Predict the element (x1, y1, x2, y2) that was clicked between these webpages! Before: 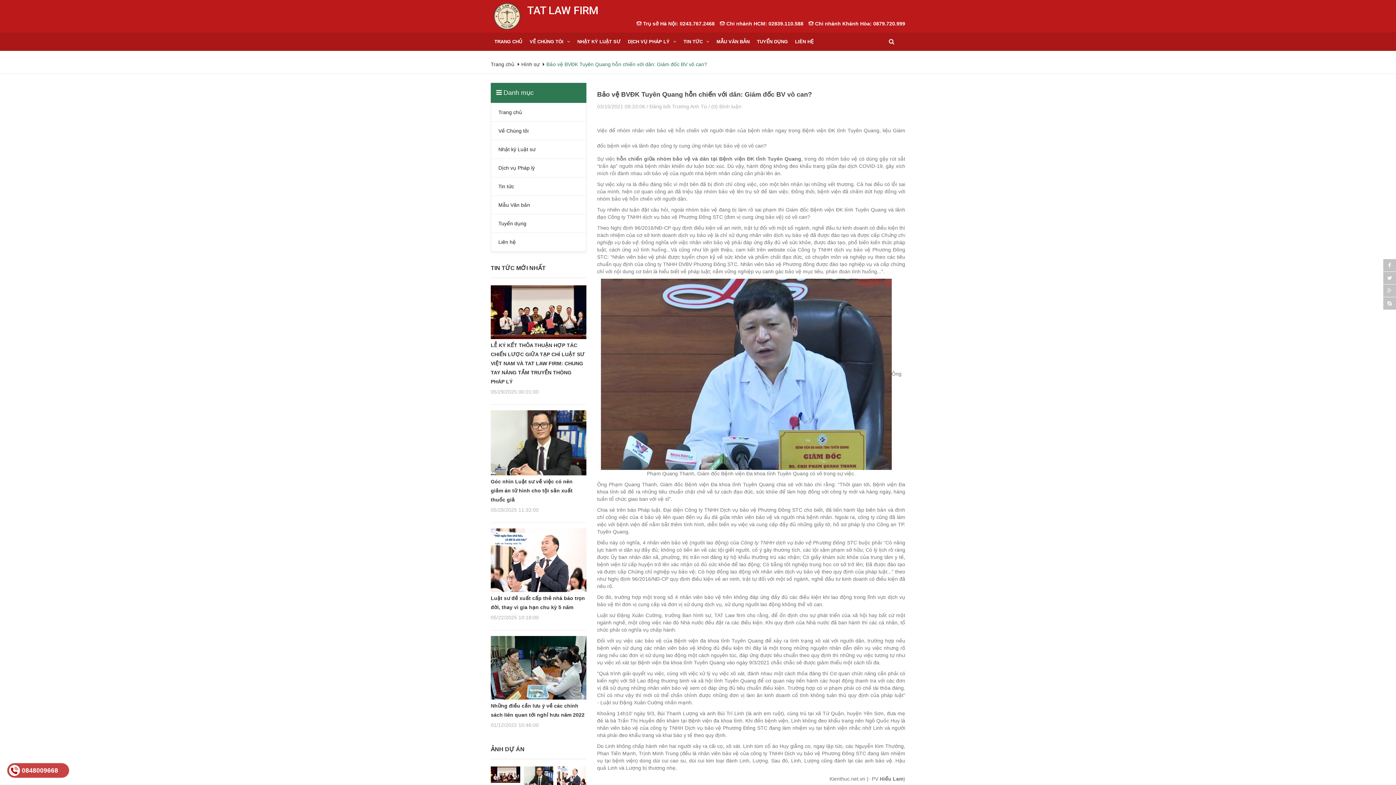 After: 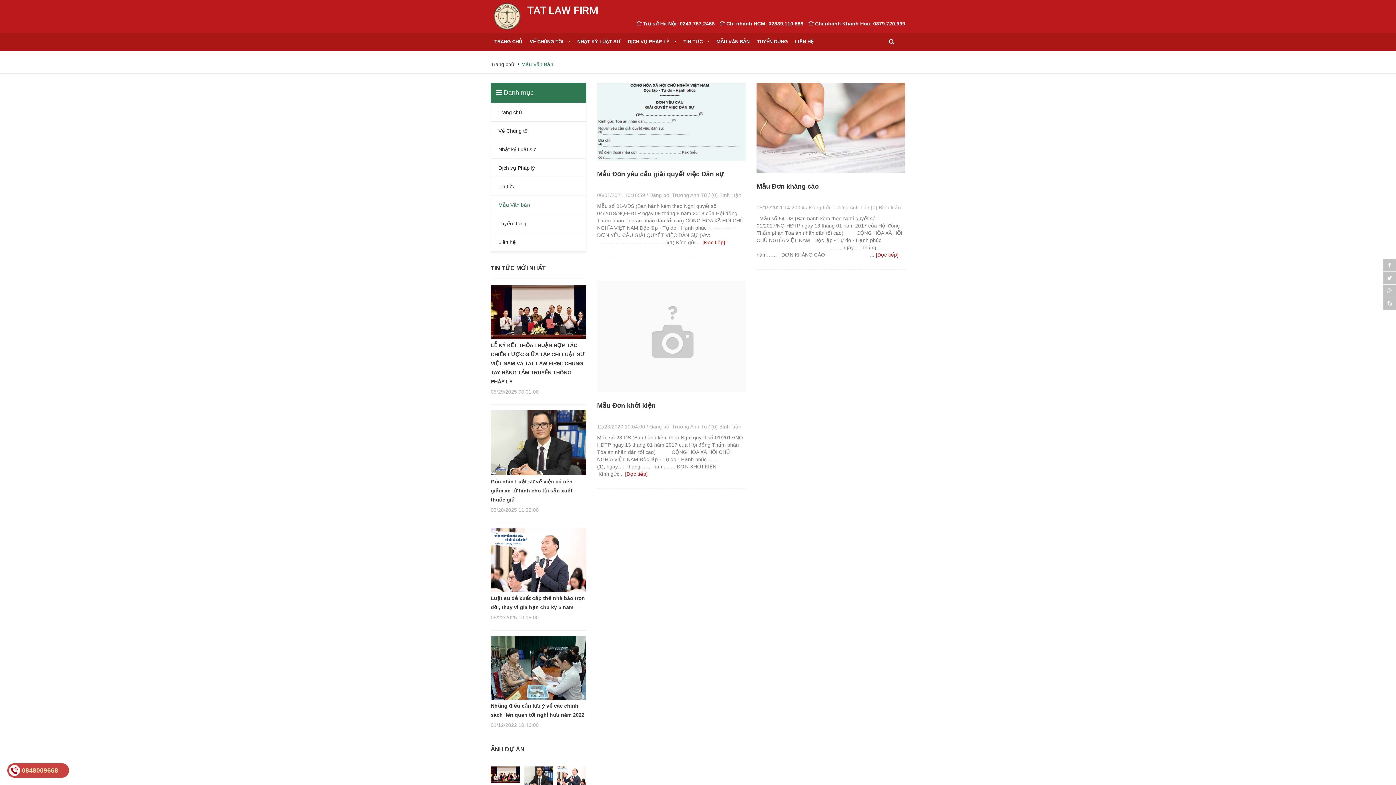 Action: bbox: (713, 32, 753, 50) label: MẪU VĂN BẢN